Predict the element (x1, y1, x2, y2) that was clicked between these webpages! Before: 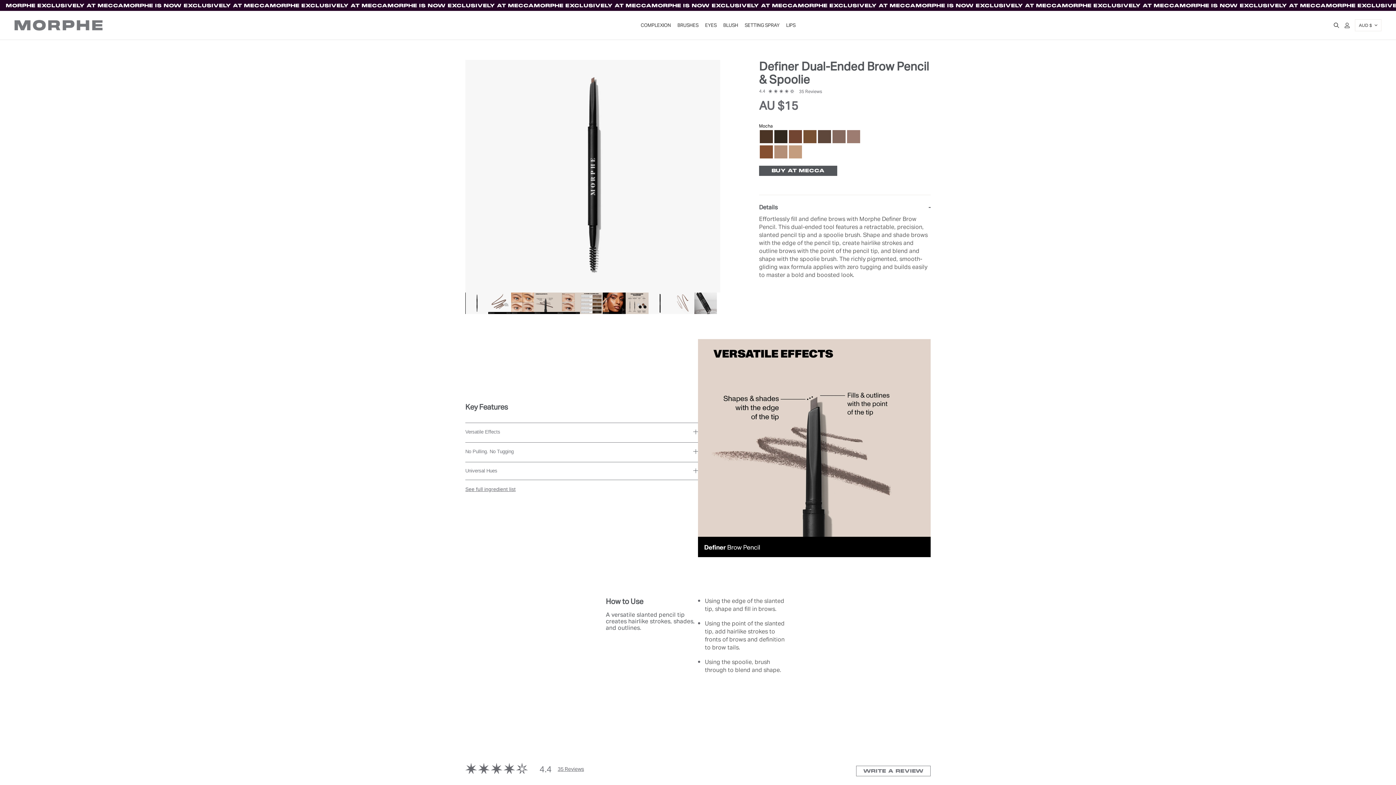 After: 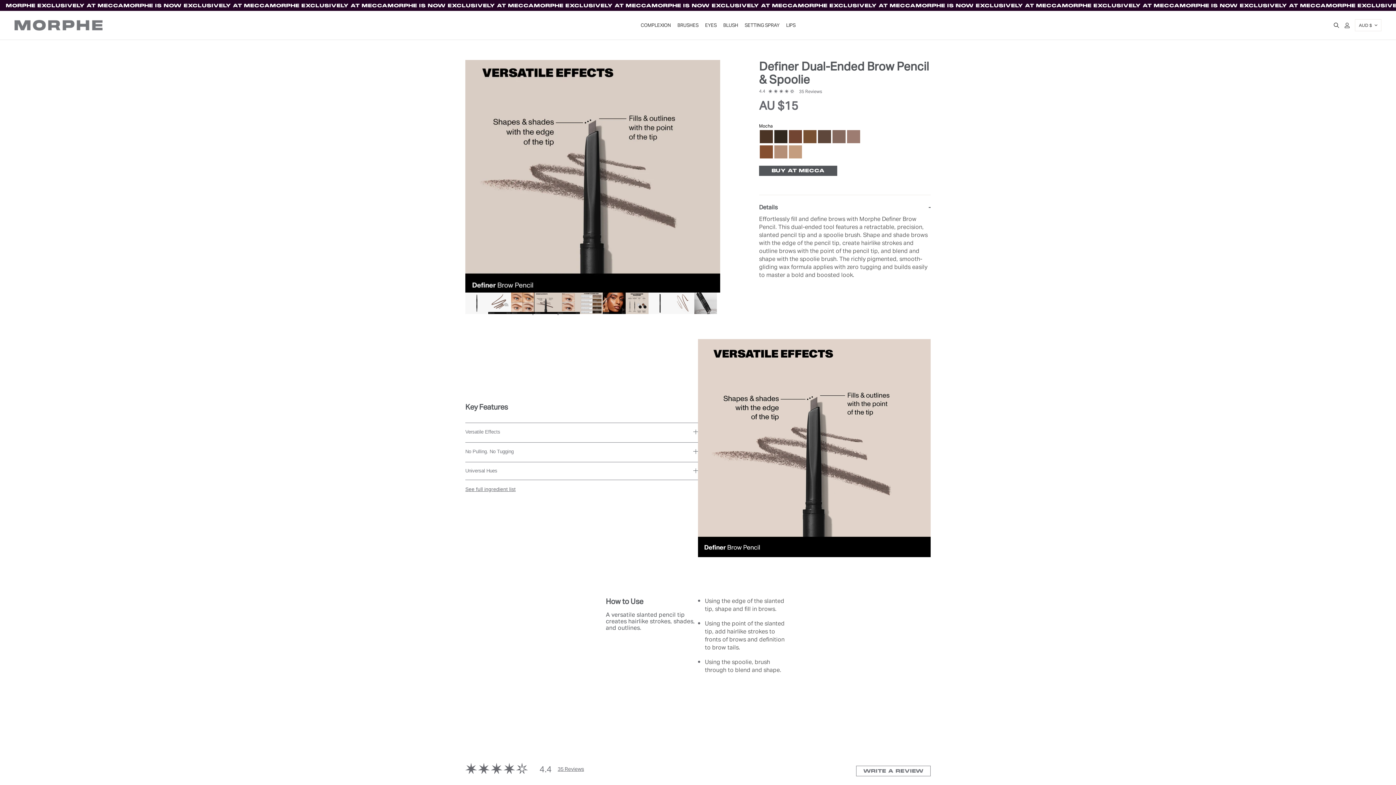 Action: bbox: (534, 292, 557, 315)